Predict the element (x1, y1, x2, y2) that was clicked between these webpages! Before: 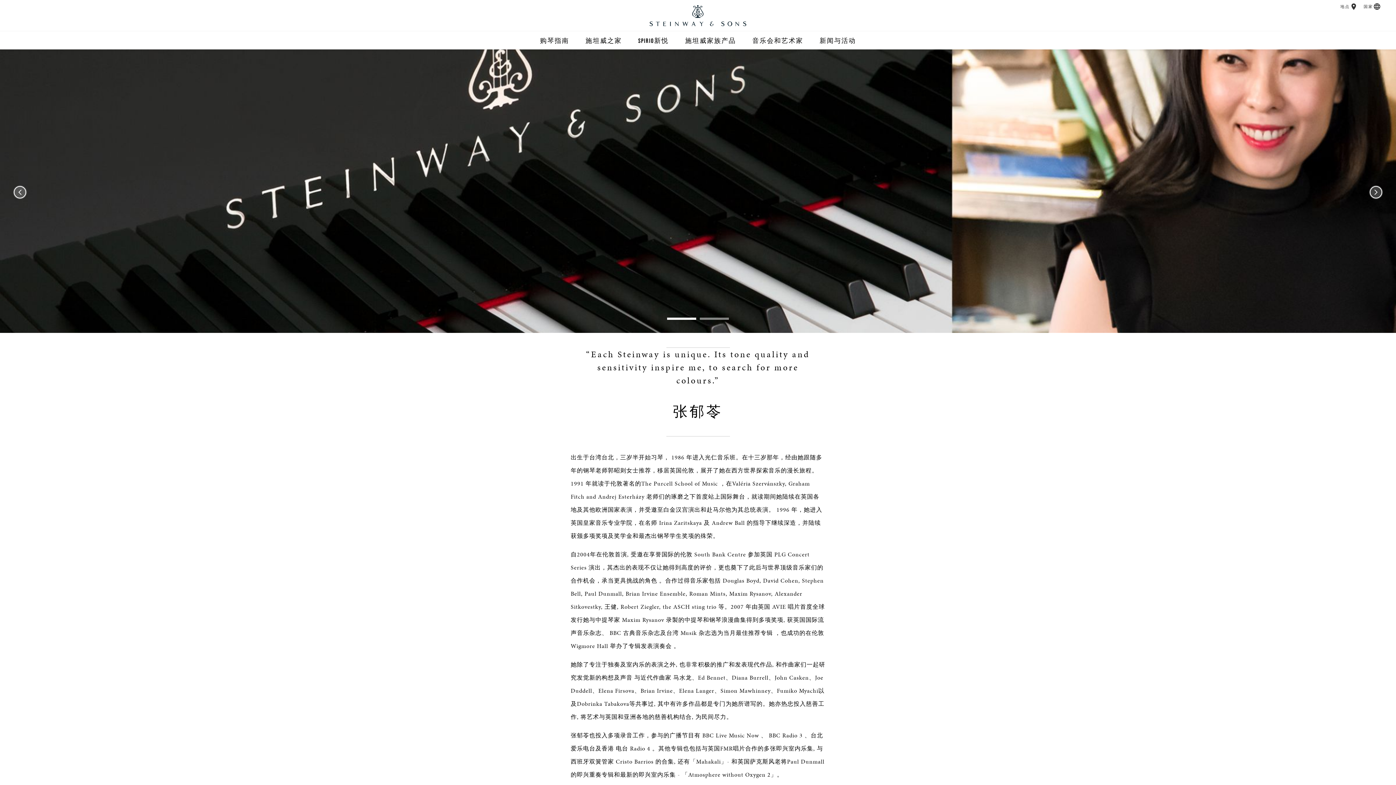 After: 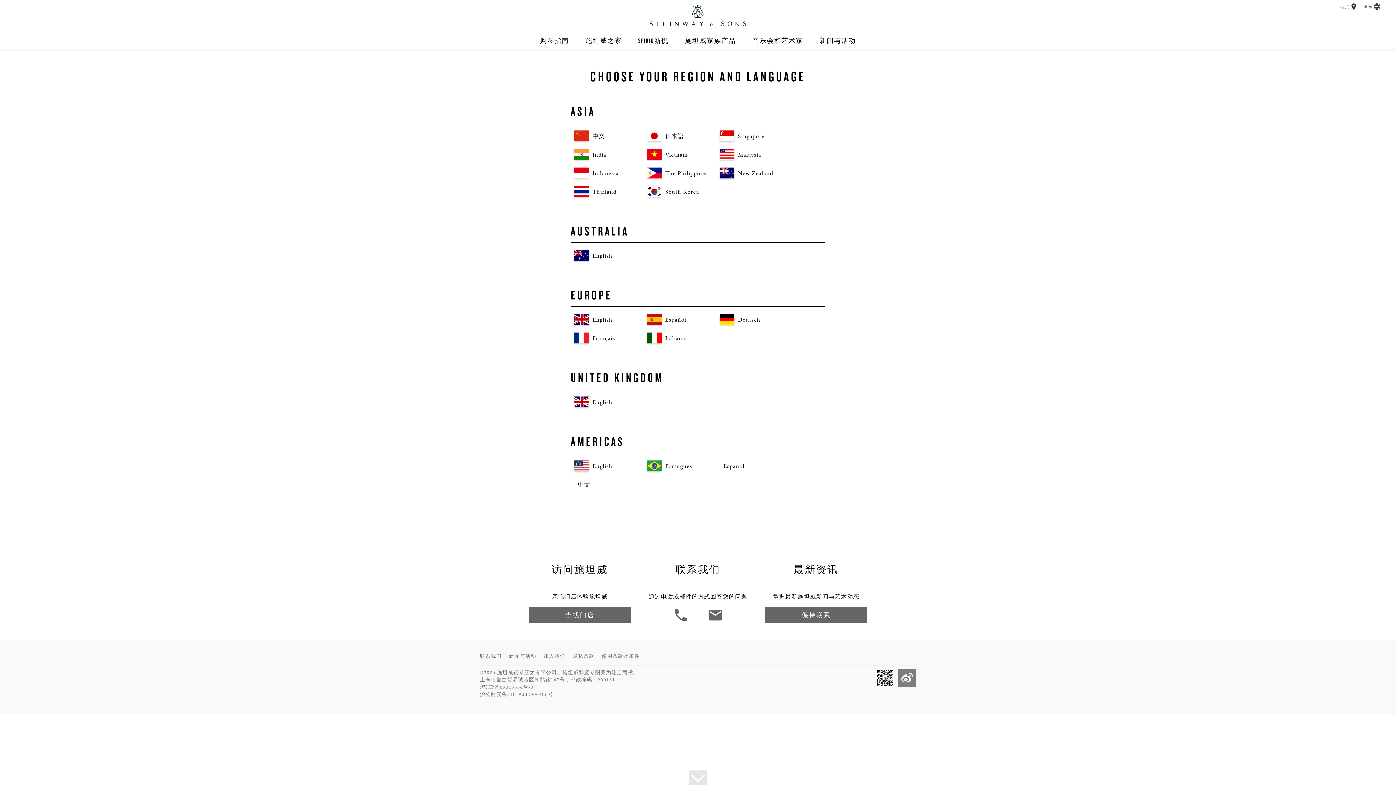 Action: label: 国家 bbox: (1373, 2, 1381, 10)